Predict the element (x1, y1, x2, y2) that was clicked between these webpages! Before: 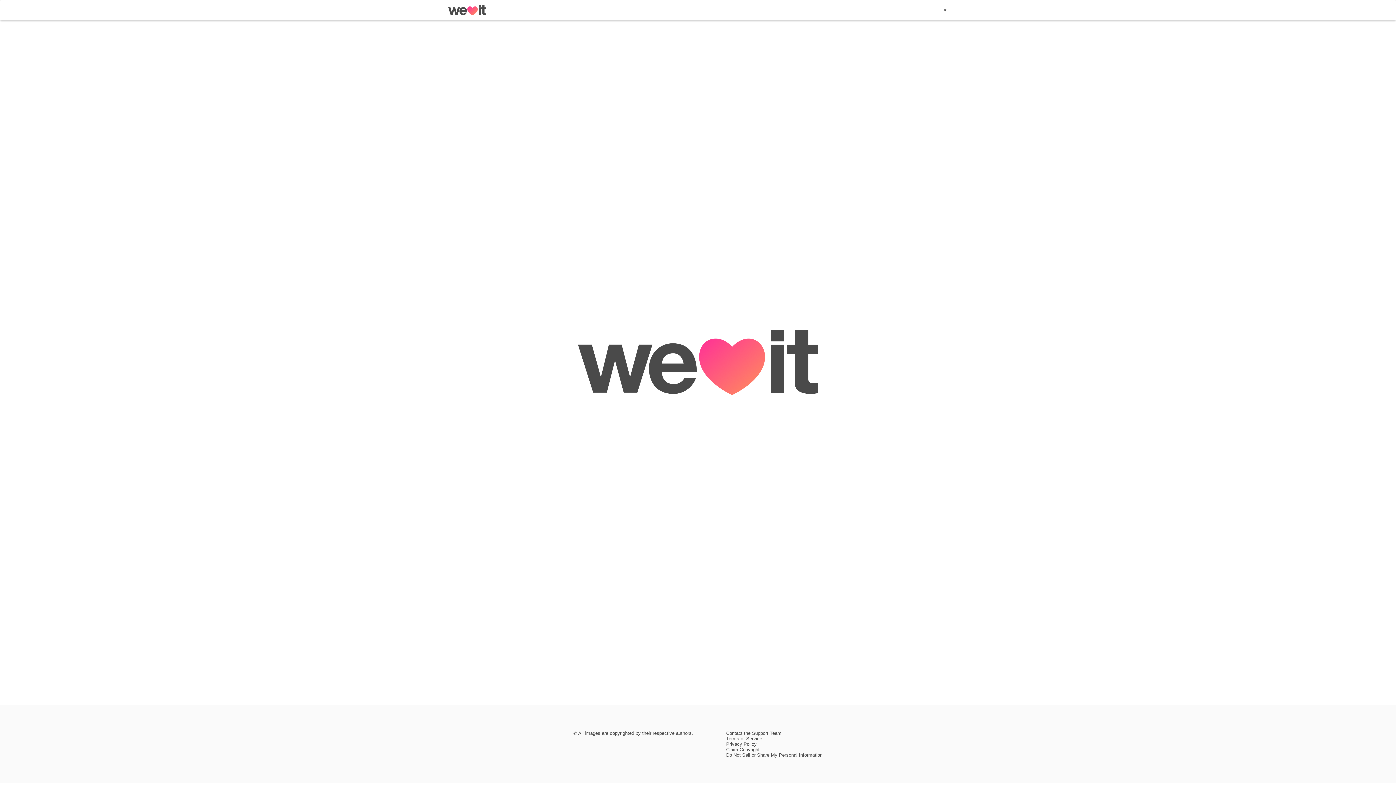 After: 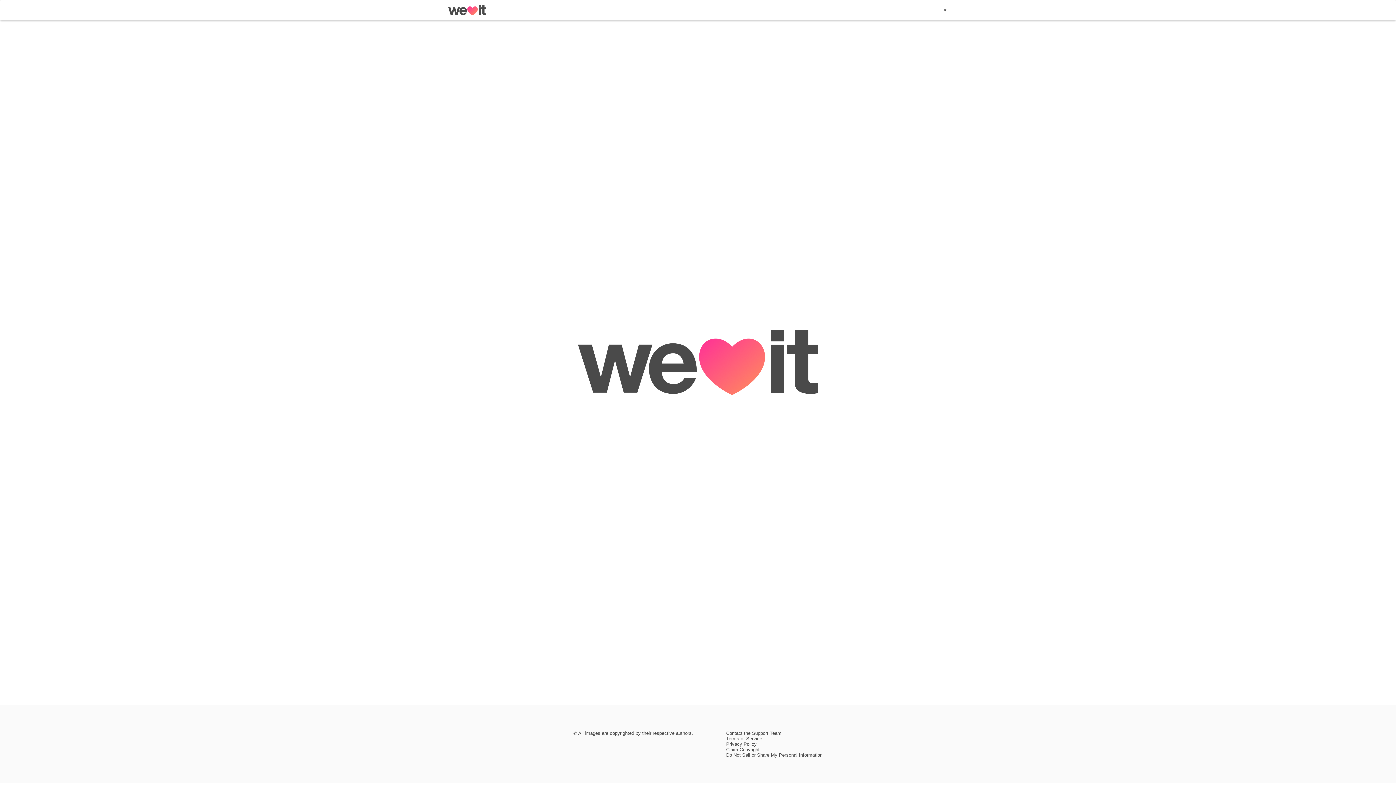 Action: label: Do Not Sell or Share My Personal Information bbox: (726, 752, 822, 758)